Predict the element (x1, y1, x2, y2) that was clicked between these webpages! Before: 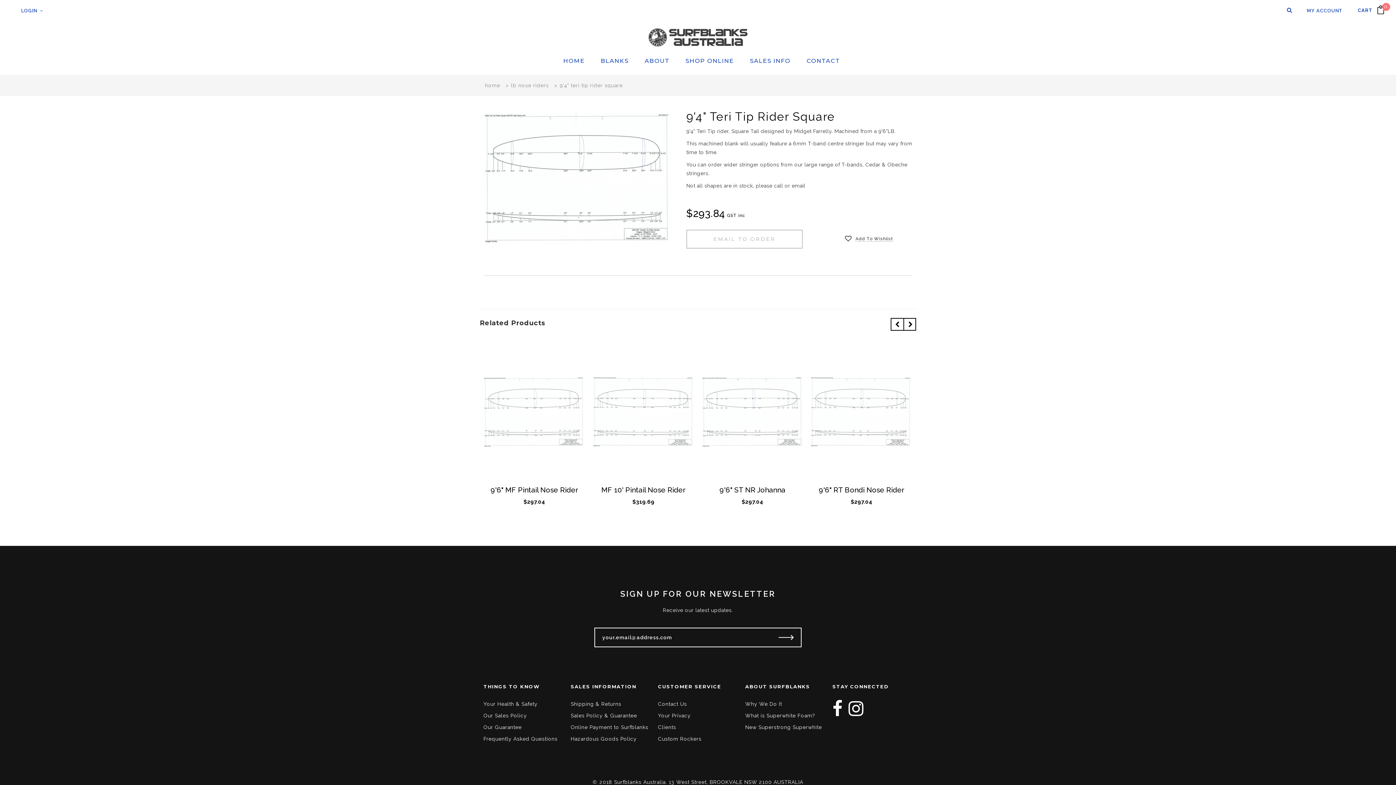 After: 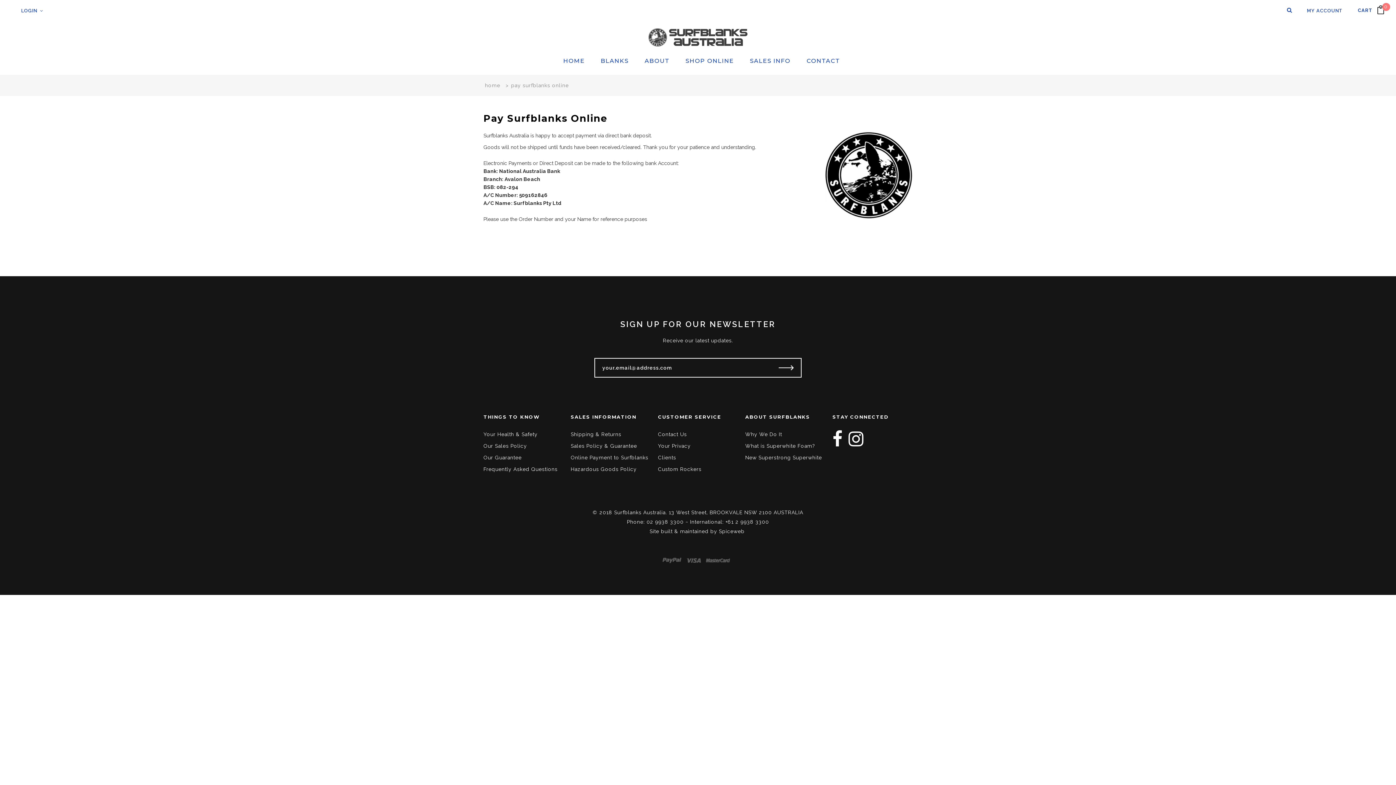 Action: bbox: (570, 724, 648, 730) label: Online Payment to Surfblanks